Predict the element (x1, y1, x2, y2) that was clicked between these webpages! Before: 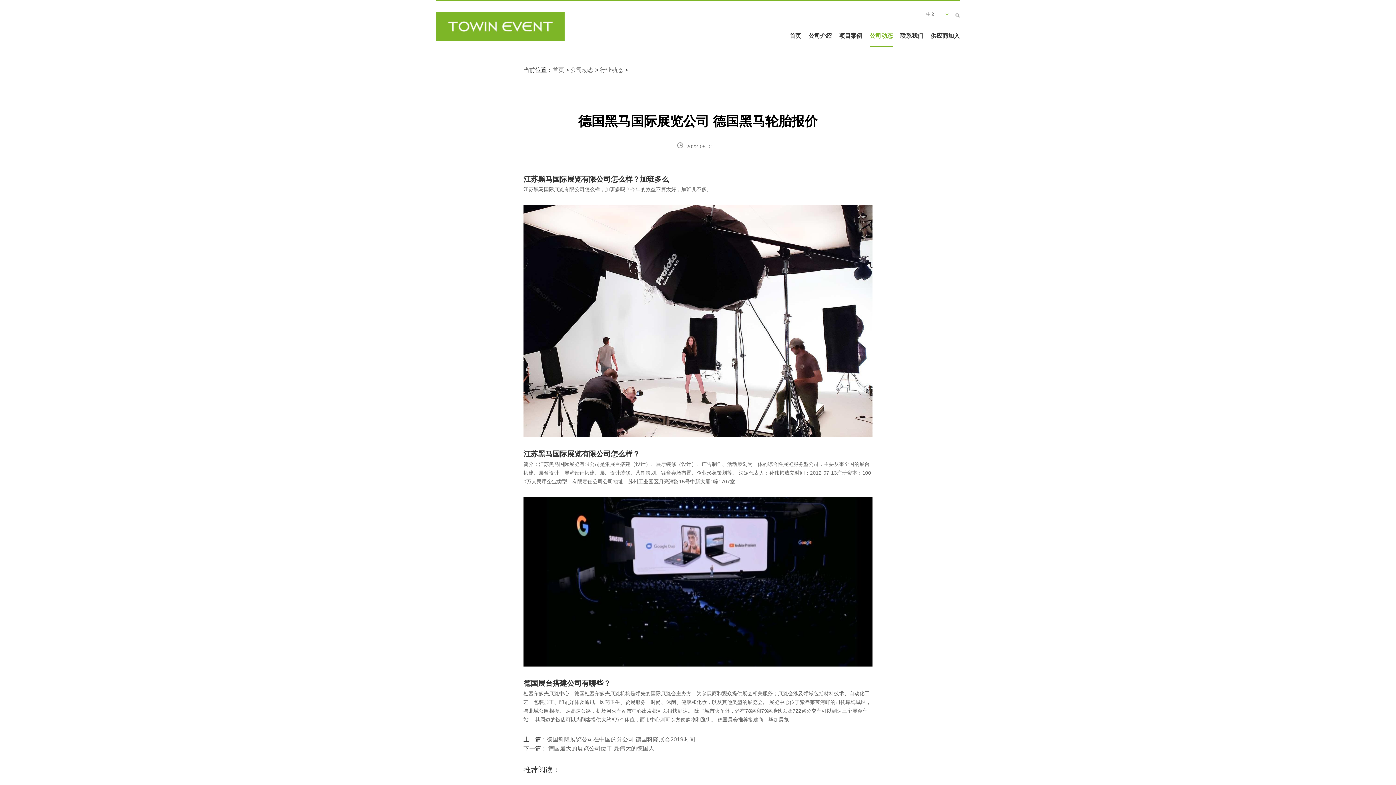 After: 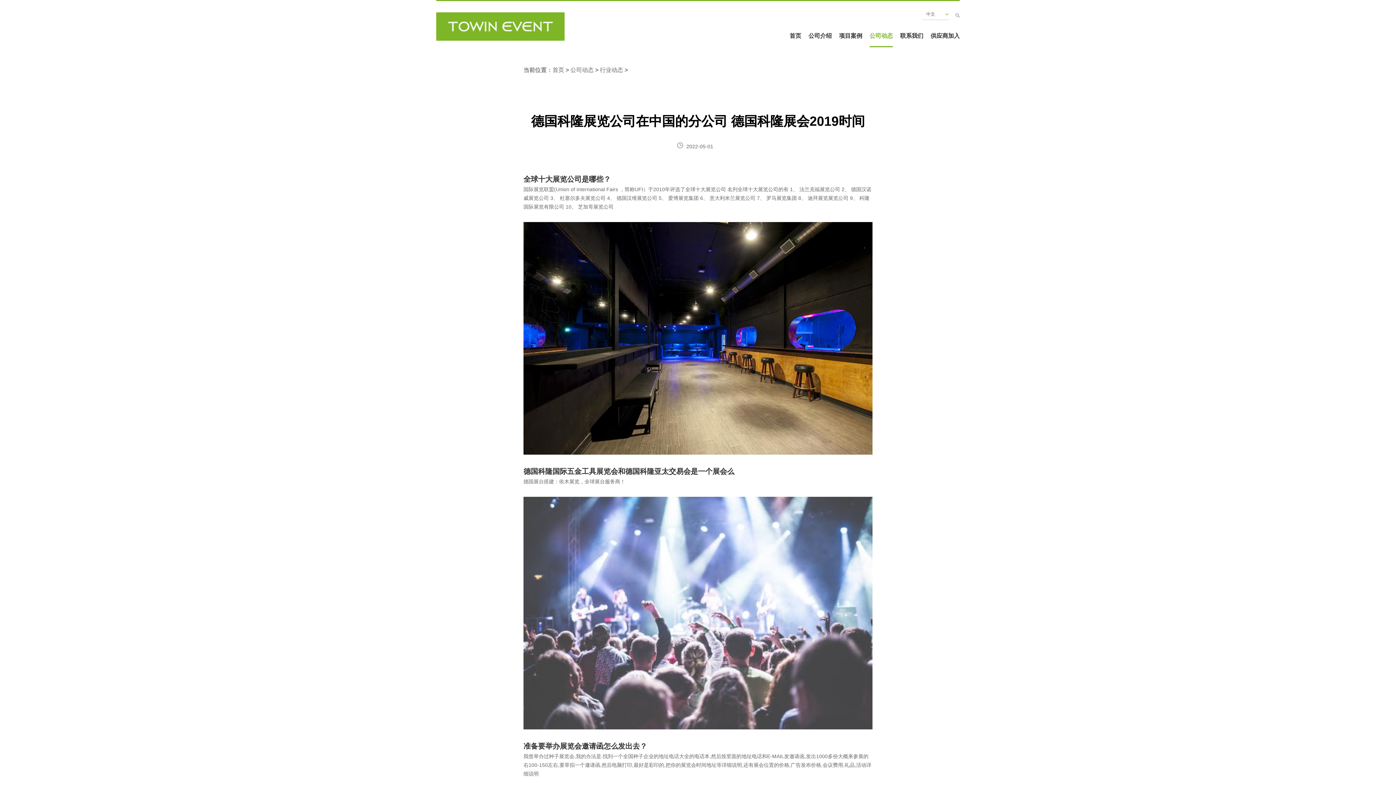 Action: bbox: (546, 736, 695, 742) label: 德国科隆展览公司在中国的分公司 德国科隆展会2019时间